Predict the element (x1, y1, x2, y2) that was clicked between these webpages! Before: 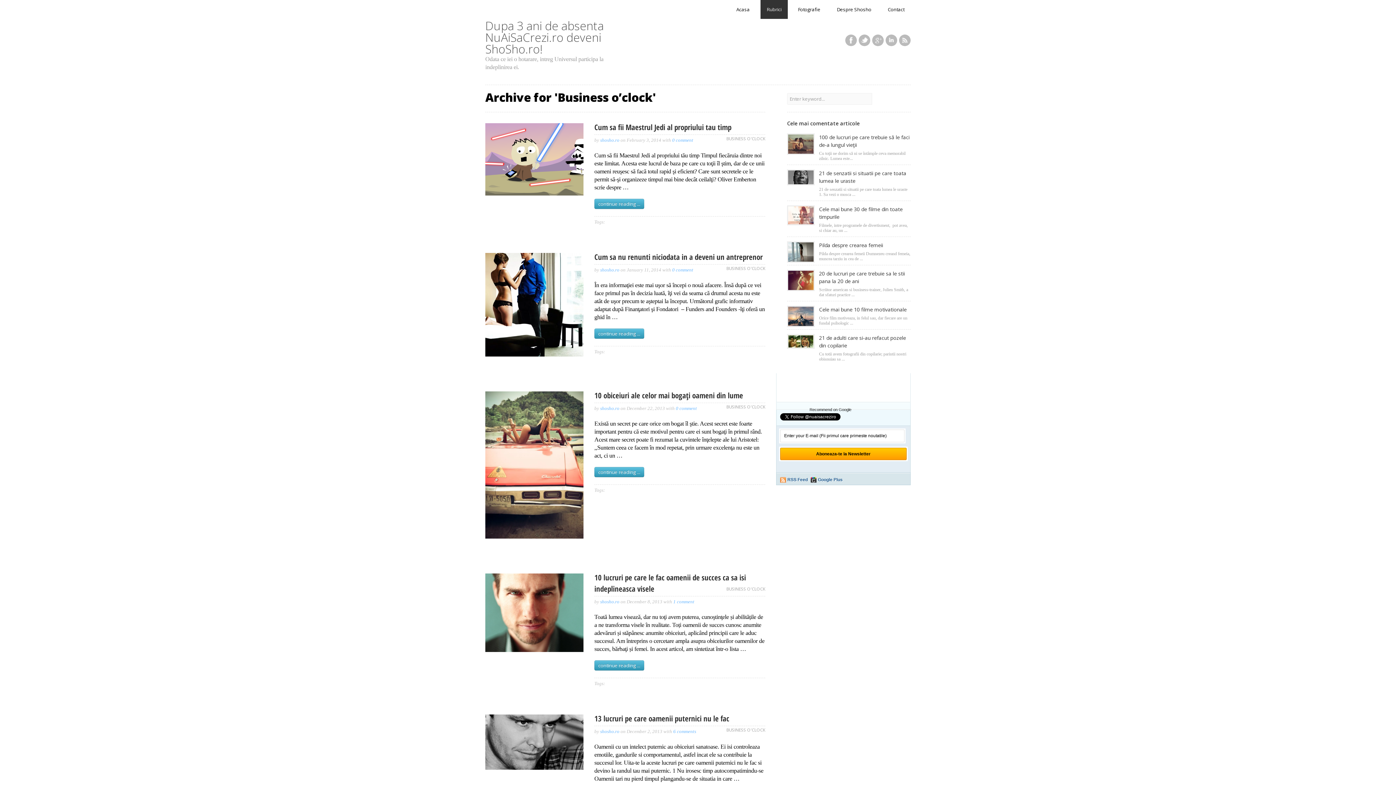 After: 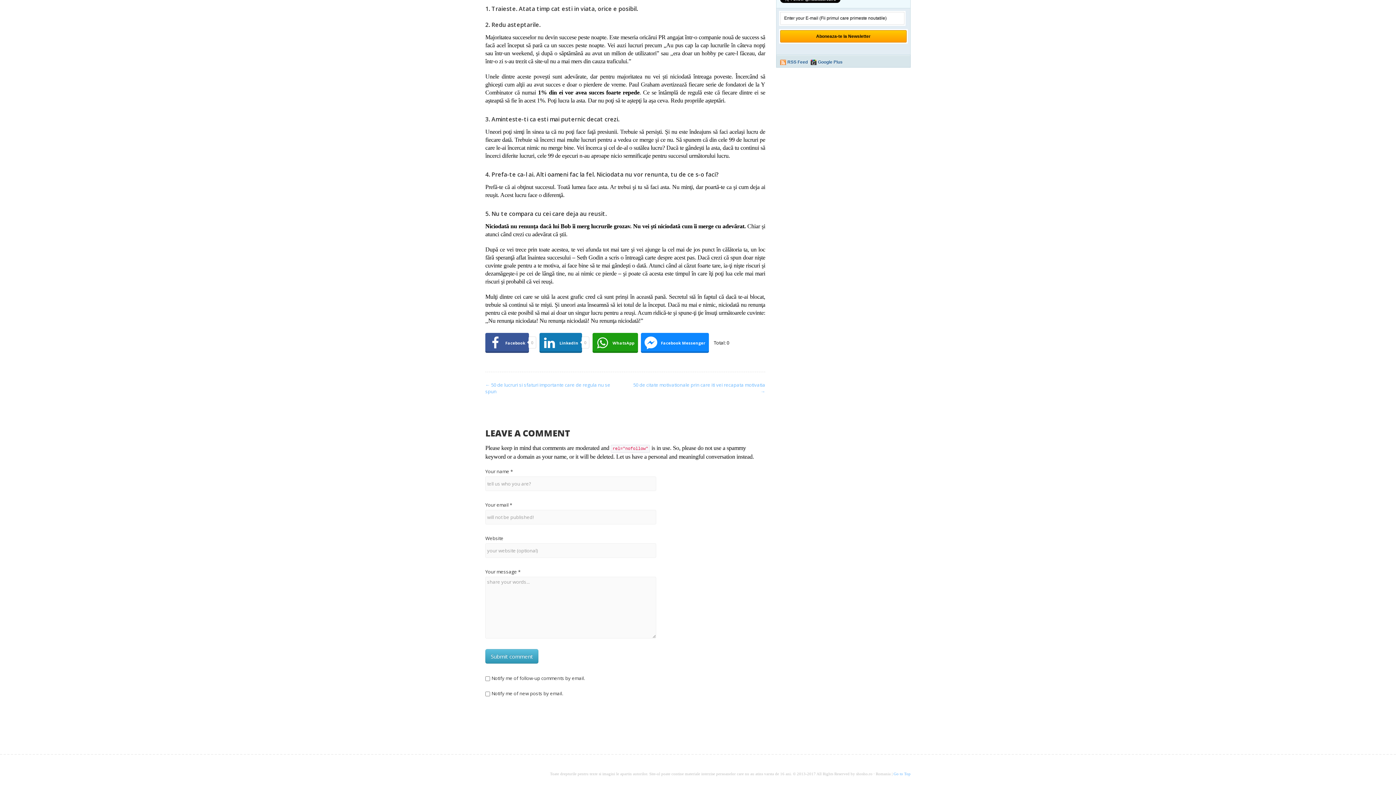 Action: label: 0 comment bbox: (672, 267, 693, 272)